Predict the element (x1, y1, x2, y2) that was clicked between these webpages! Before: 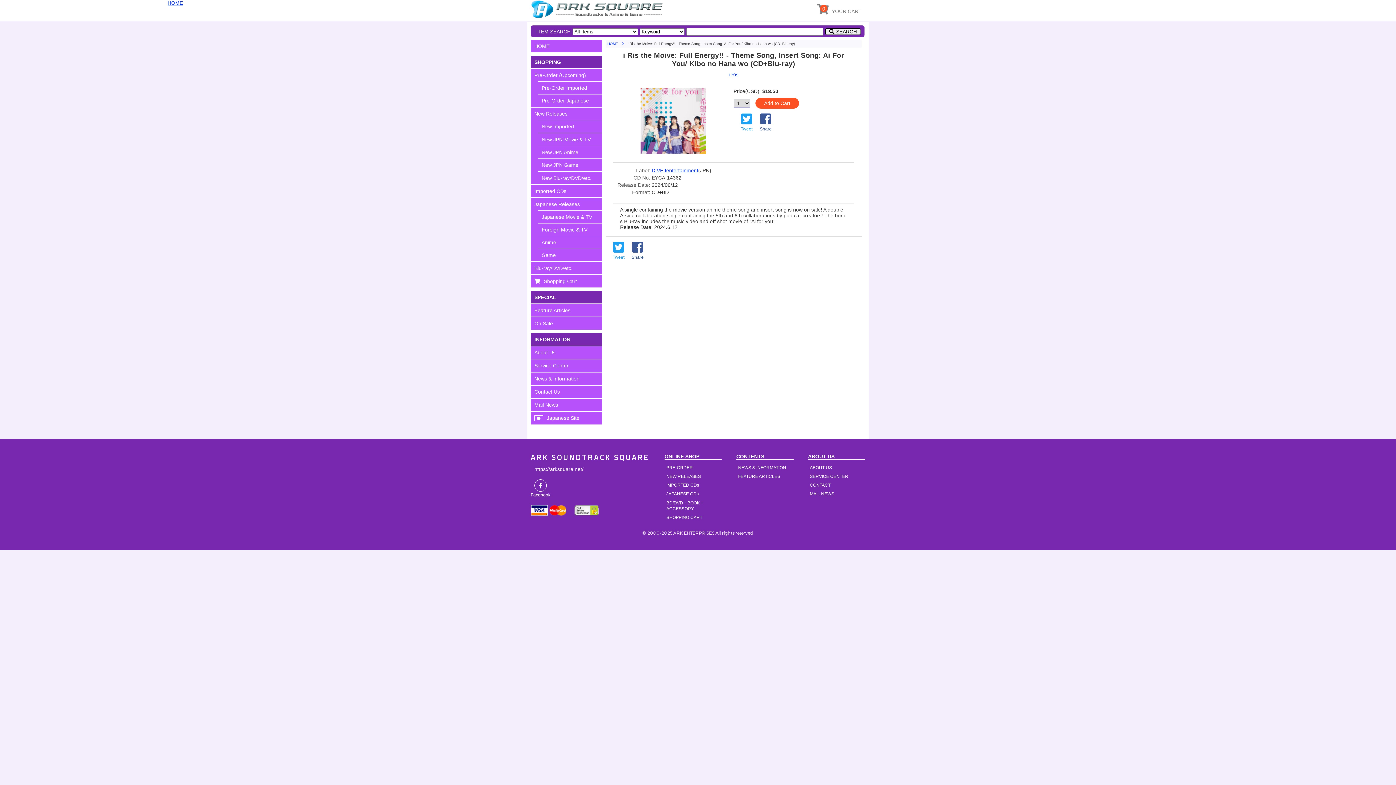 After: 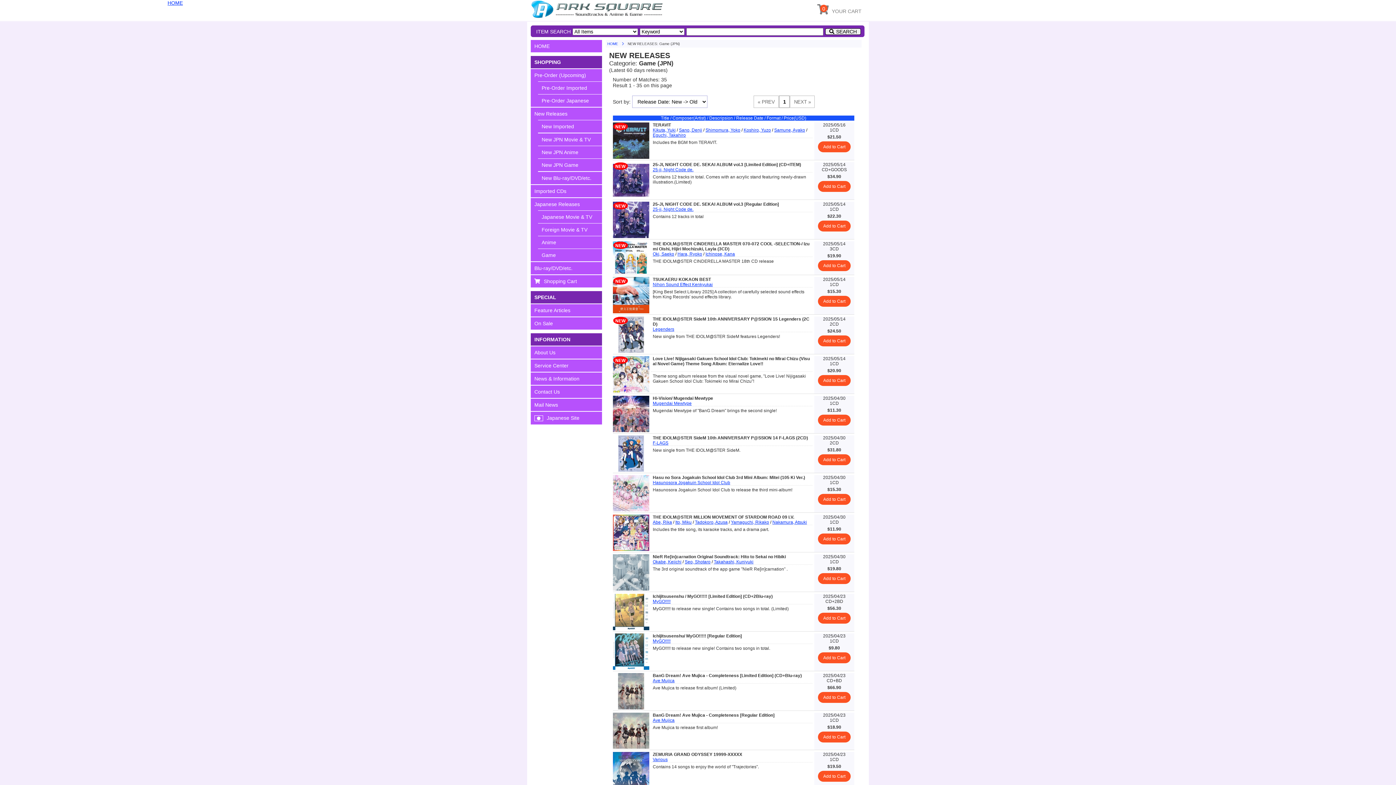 Action: bbox: (538, 158, 602, 171) label: New JPN Game